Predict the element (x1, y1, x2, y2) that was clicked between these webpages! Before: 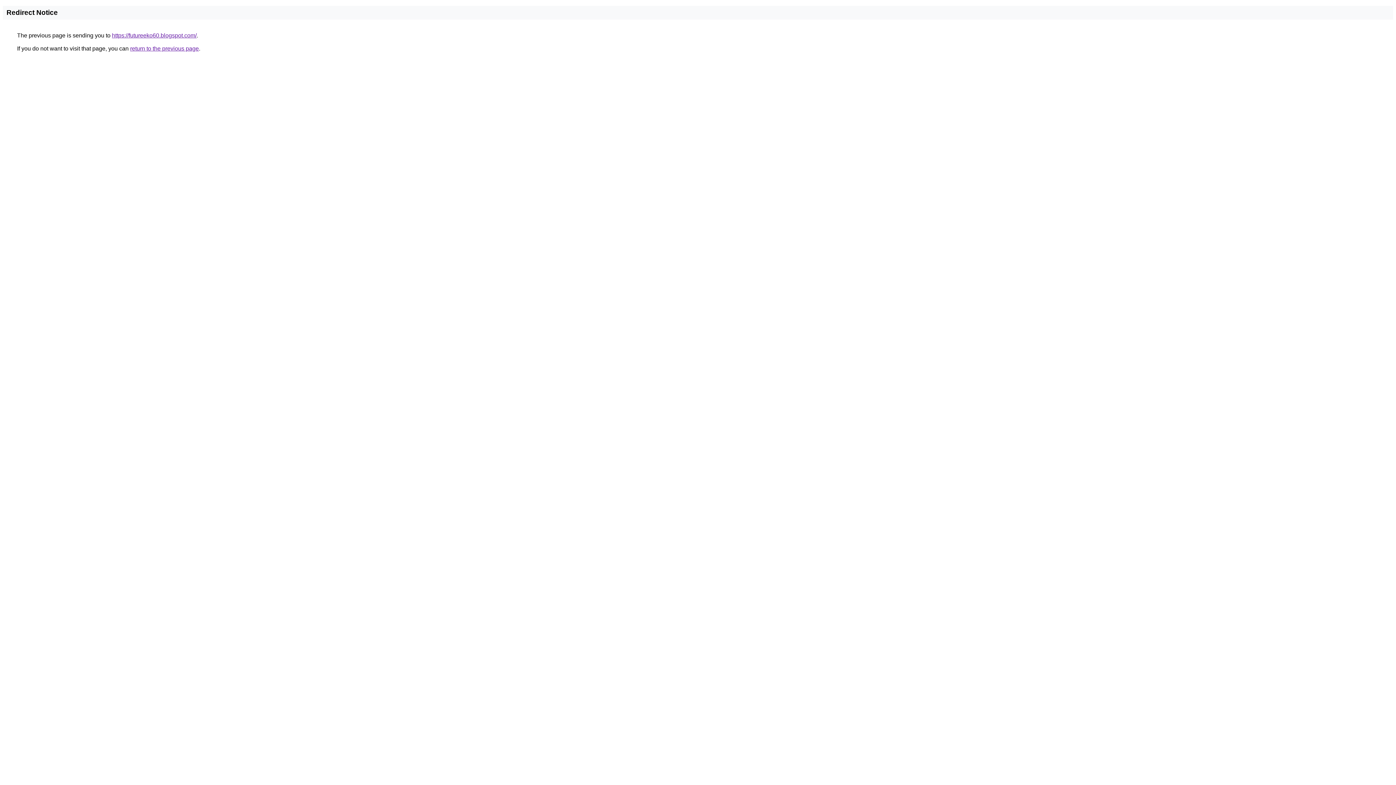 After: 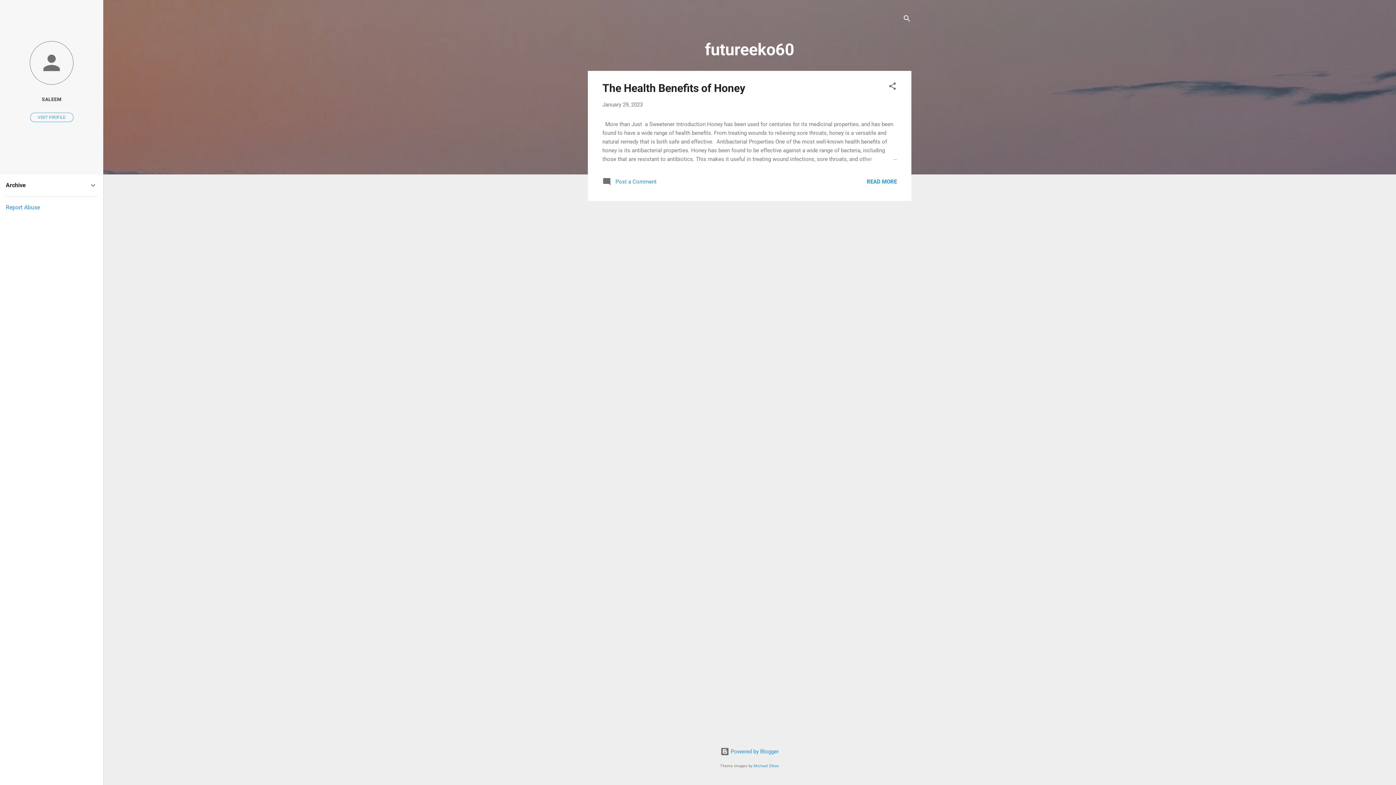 Action: bbox: (112, 32, 196, 38) label: https://futureeko60.blogspot.com/